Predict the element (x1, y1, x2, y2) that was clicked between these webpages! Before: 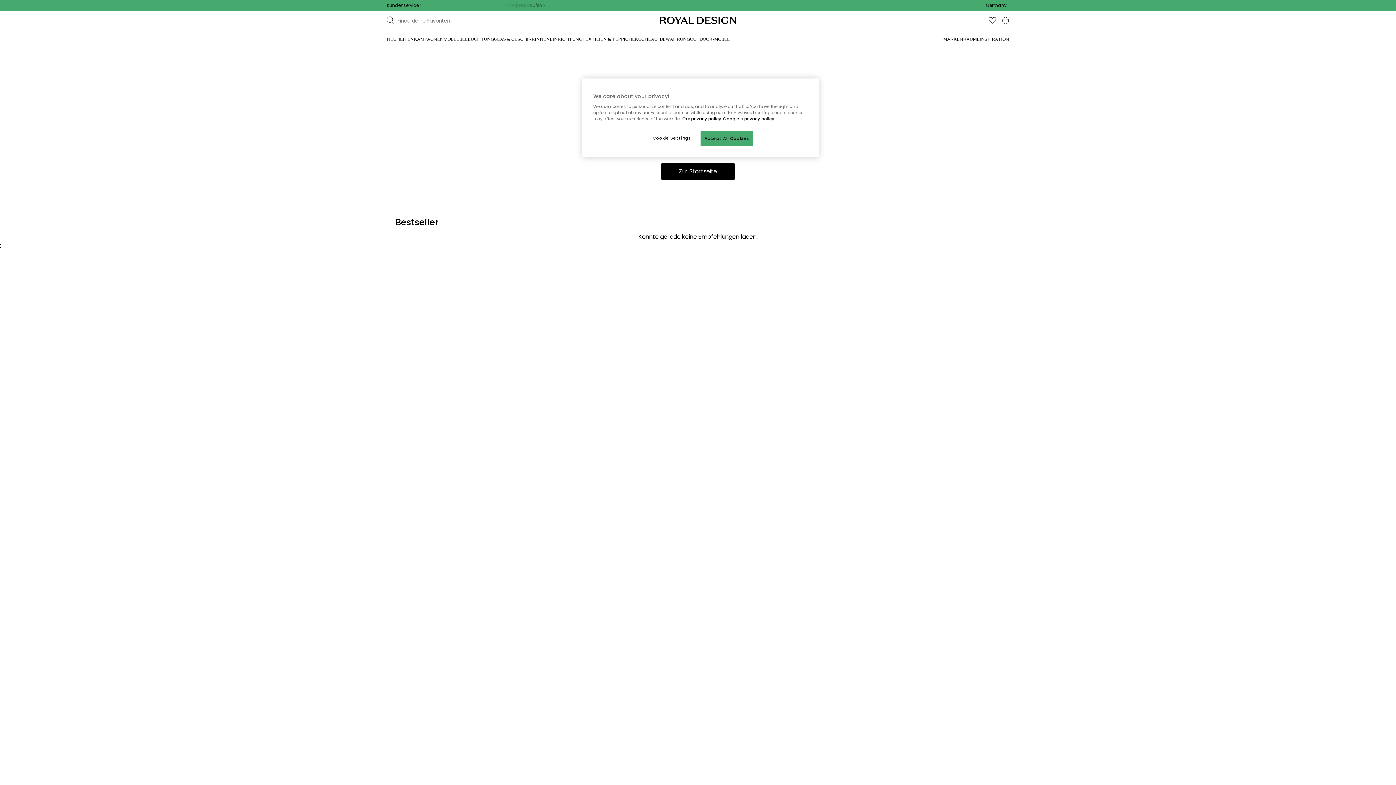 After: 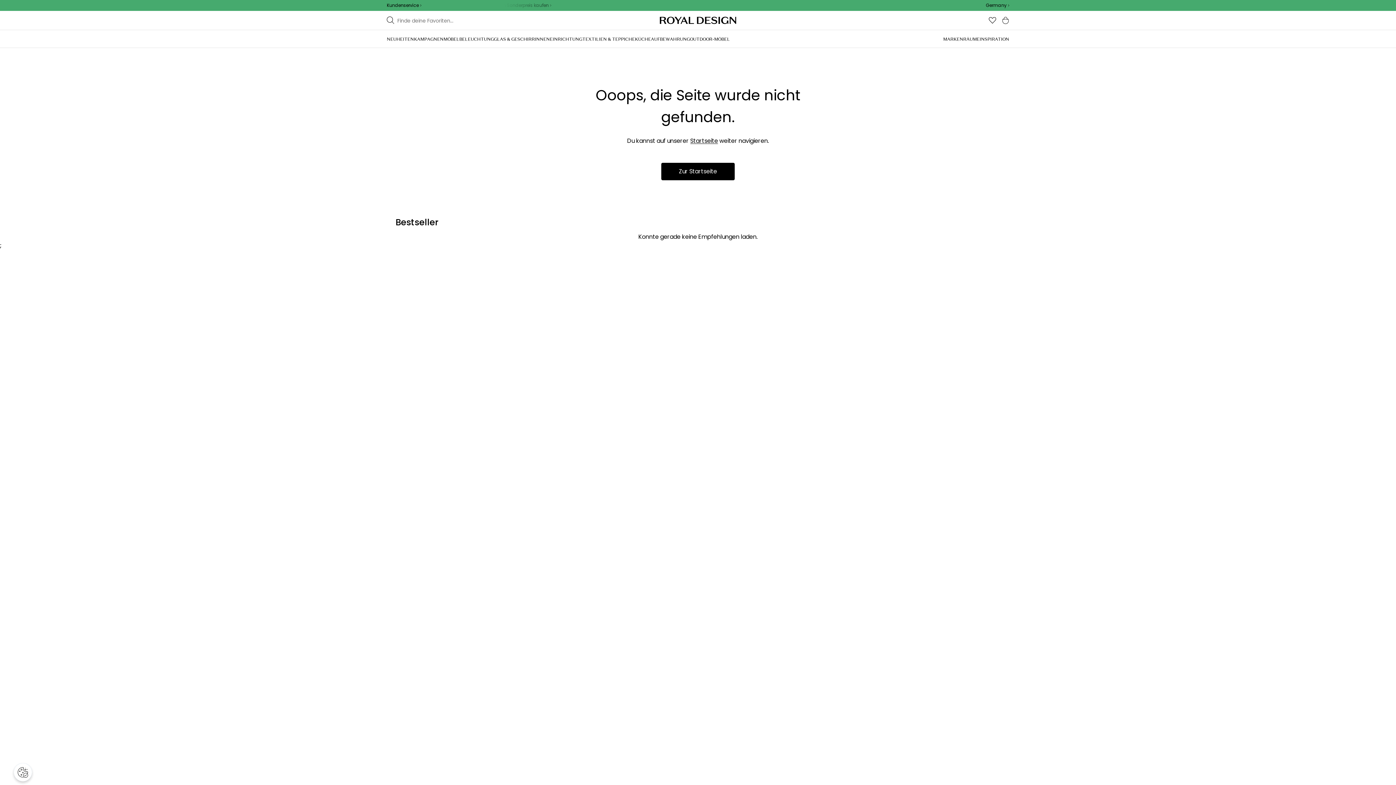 Action: bbox: (700, 131, 753, 146) label: Accept All Cookies